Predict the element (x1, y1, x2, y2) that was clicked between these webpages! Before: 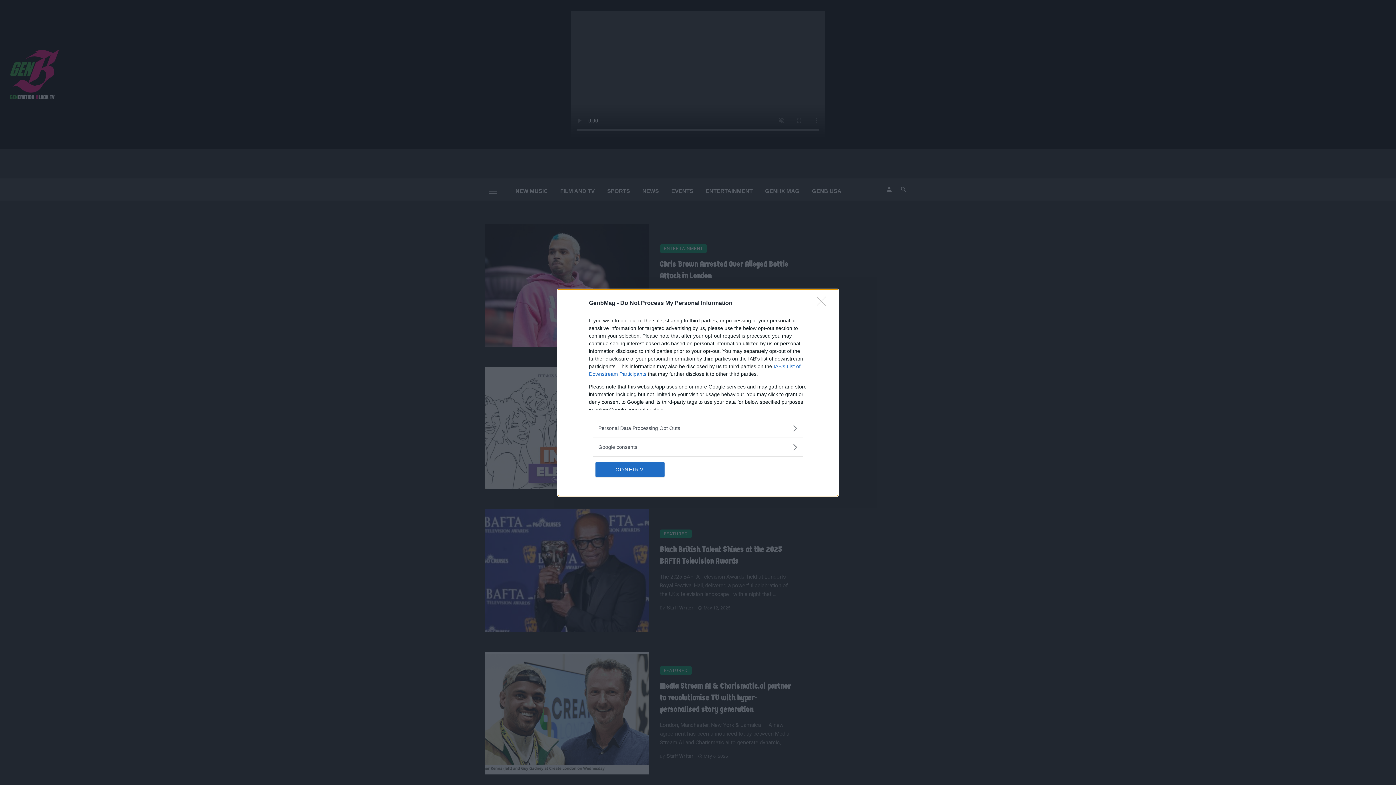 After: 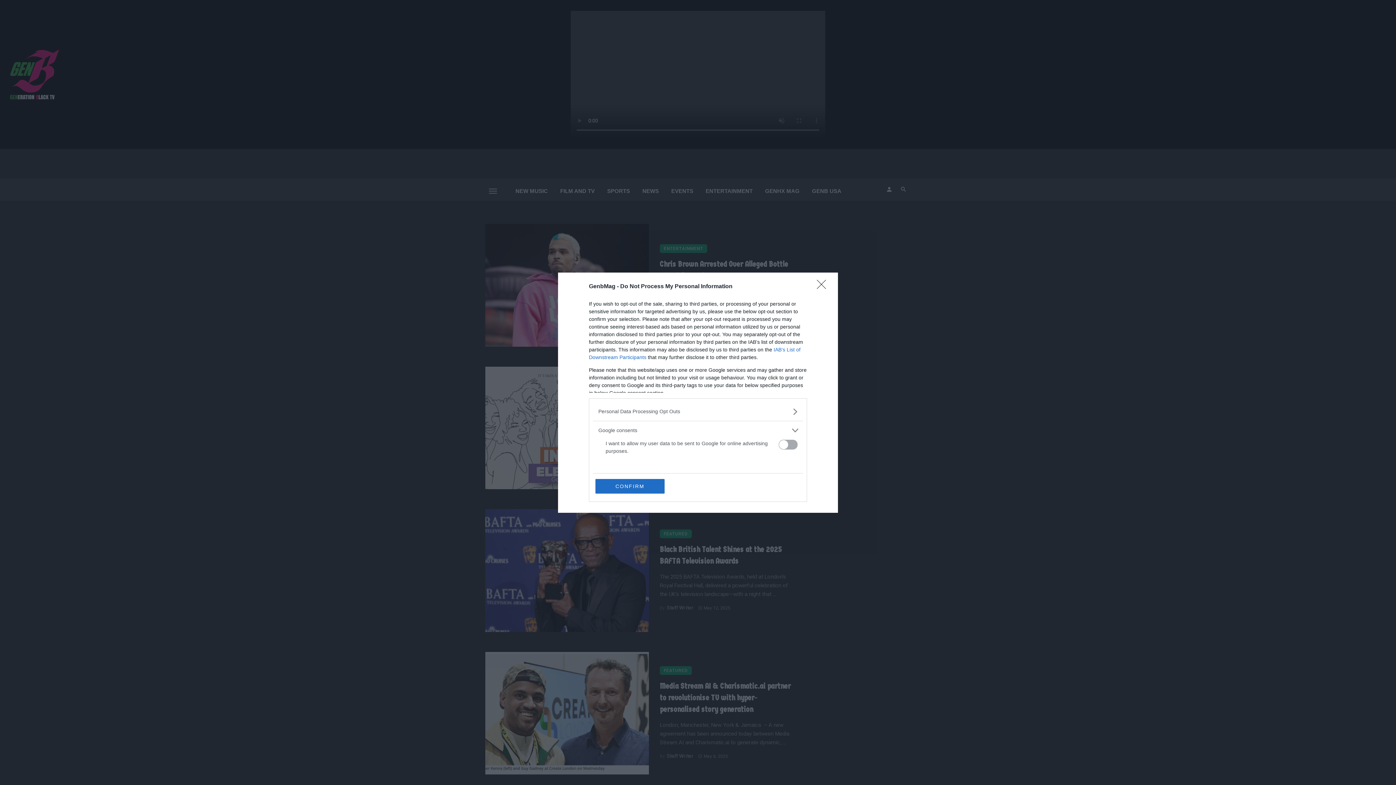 Action: bbox: (598, 443, 797, 451) label: Google consents